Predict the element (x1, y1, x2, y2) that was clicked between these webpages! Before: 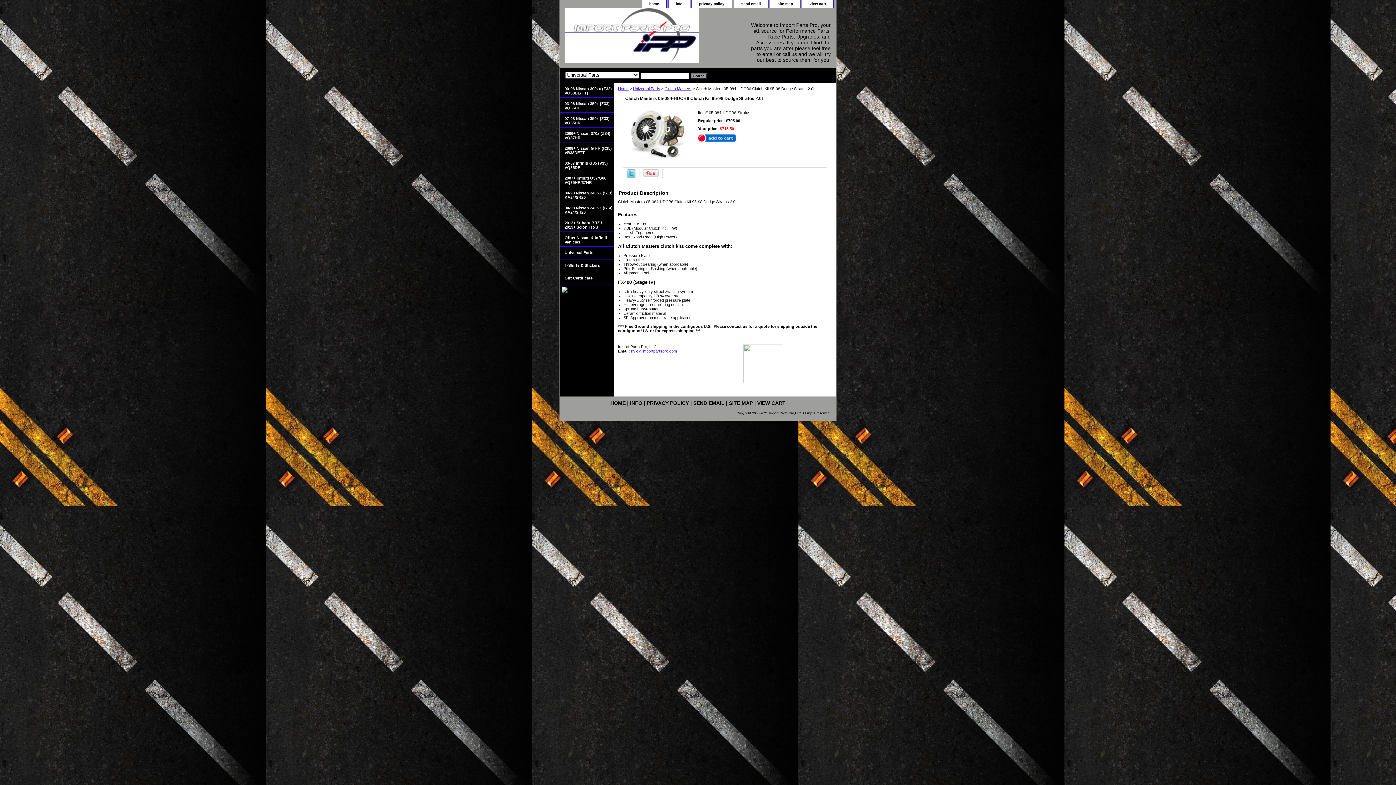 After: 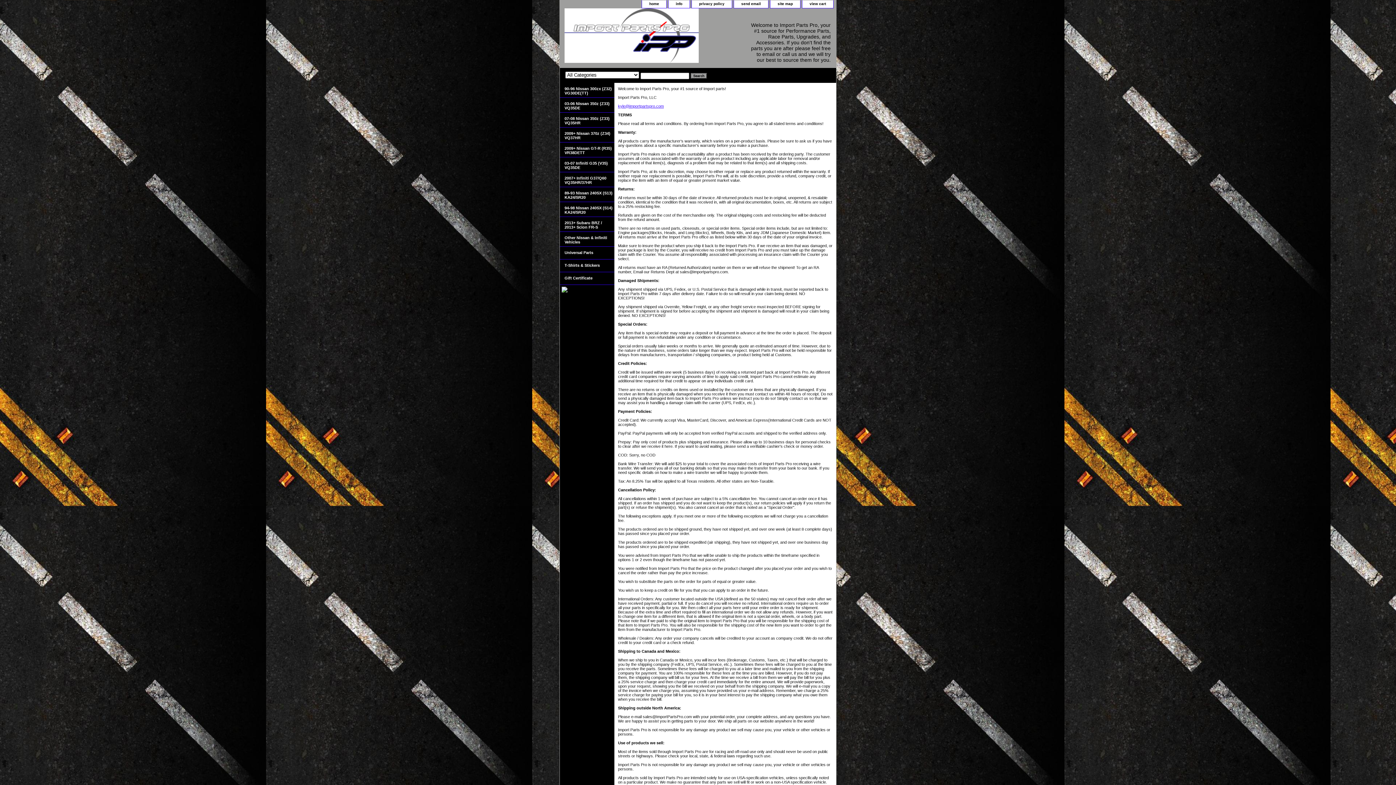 Action: bbox: (668, 0, 689, 8) label: info